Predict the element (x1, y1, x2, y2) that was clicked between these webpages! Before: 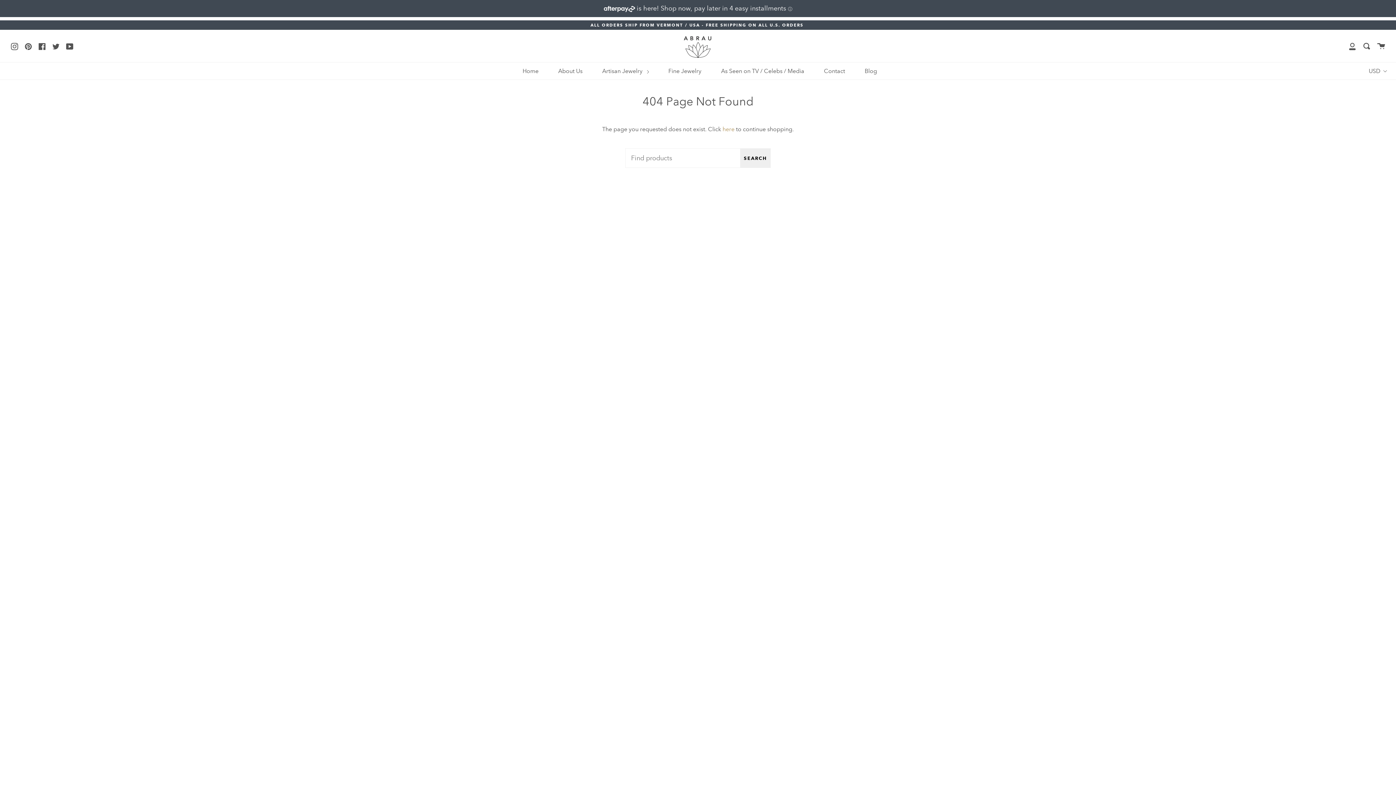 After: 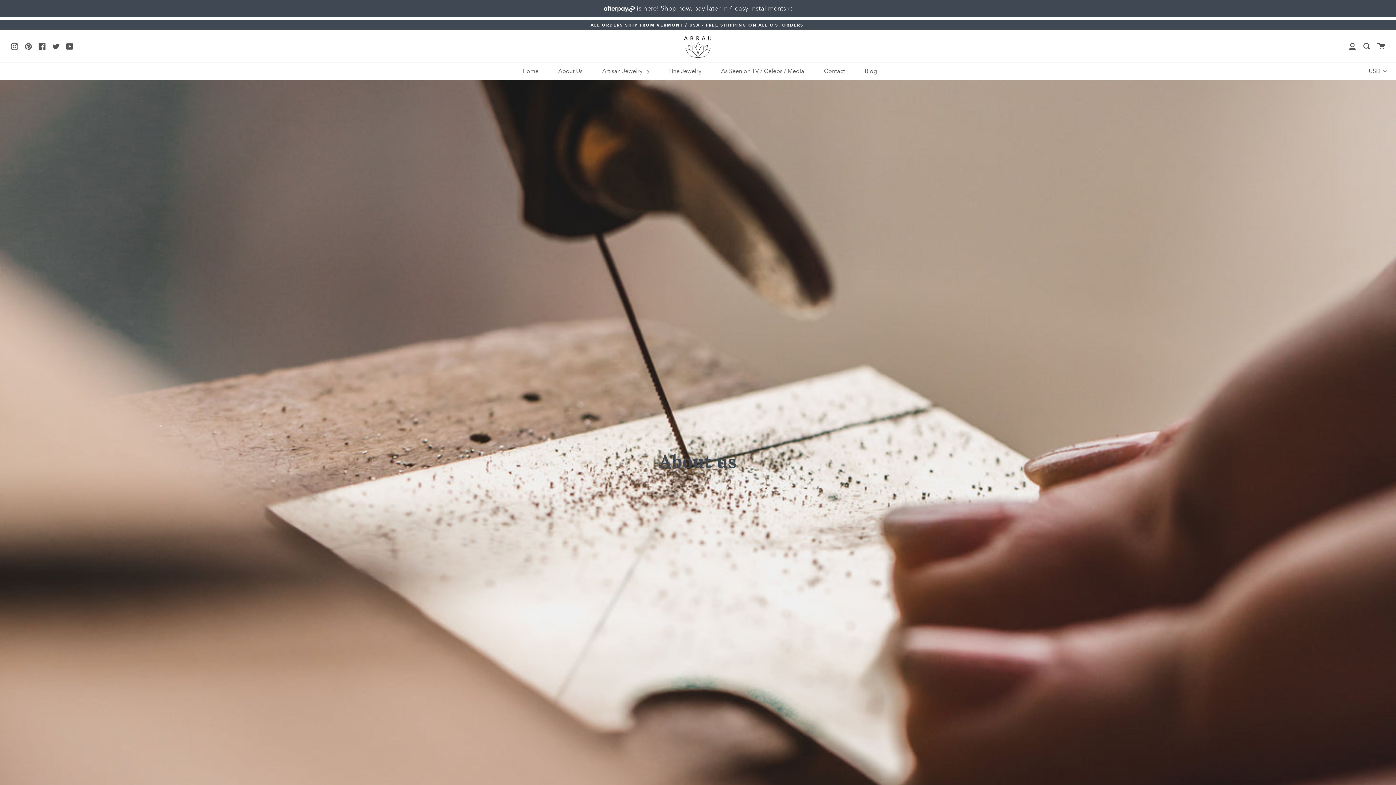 Action: bbox: (556, 62, 584, 79) label: About Us